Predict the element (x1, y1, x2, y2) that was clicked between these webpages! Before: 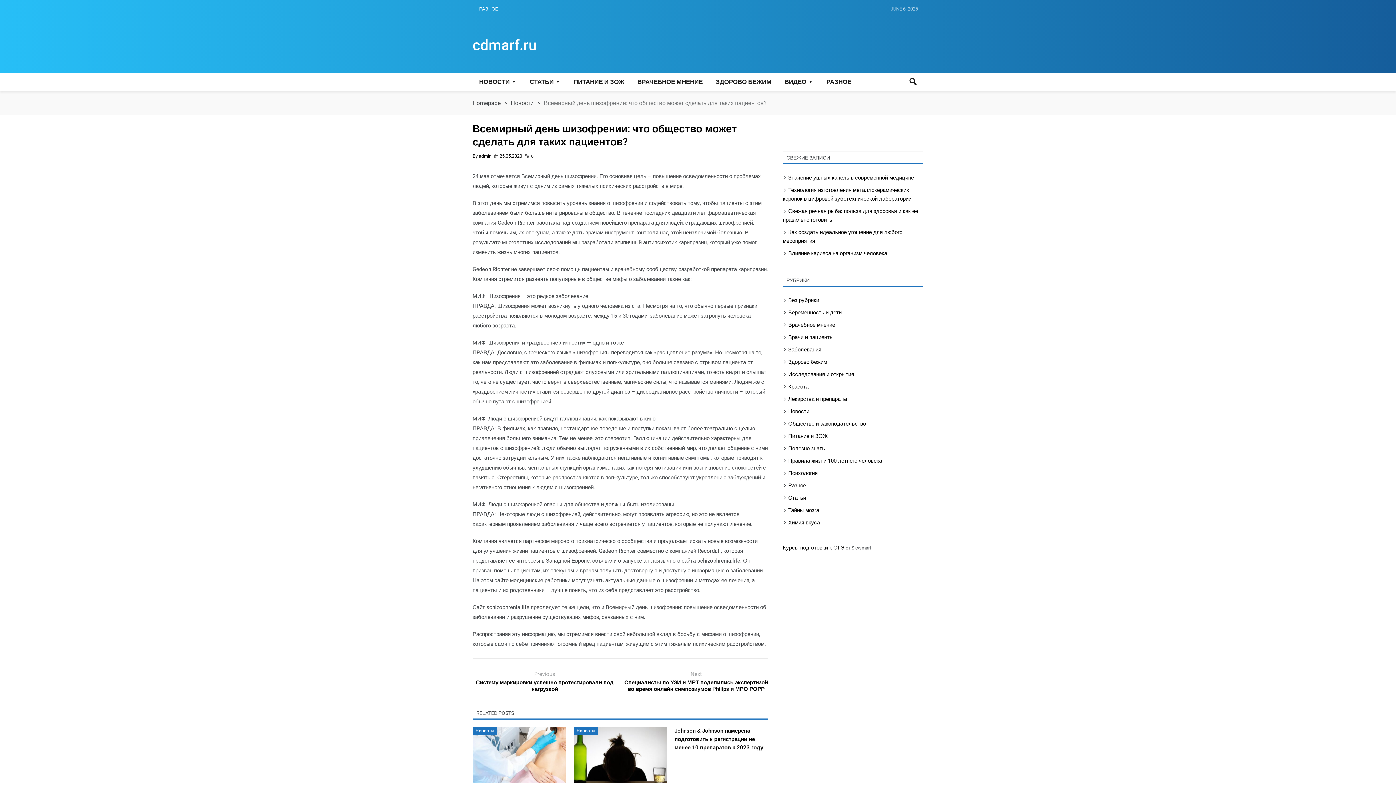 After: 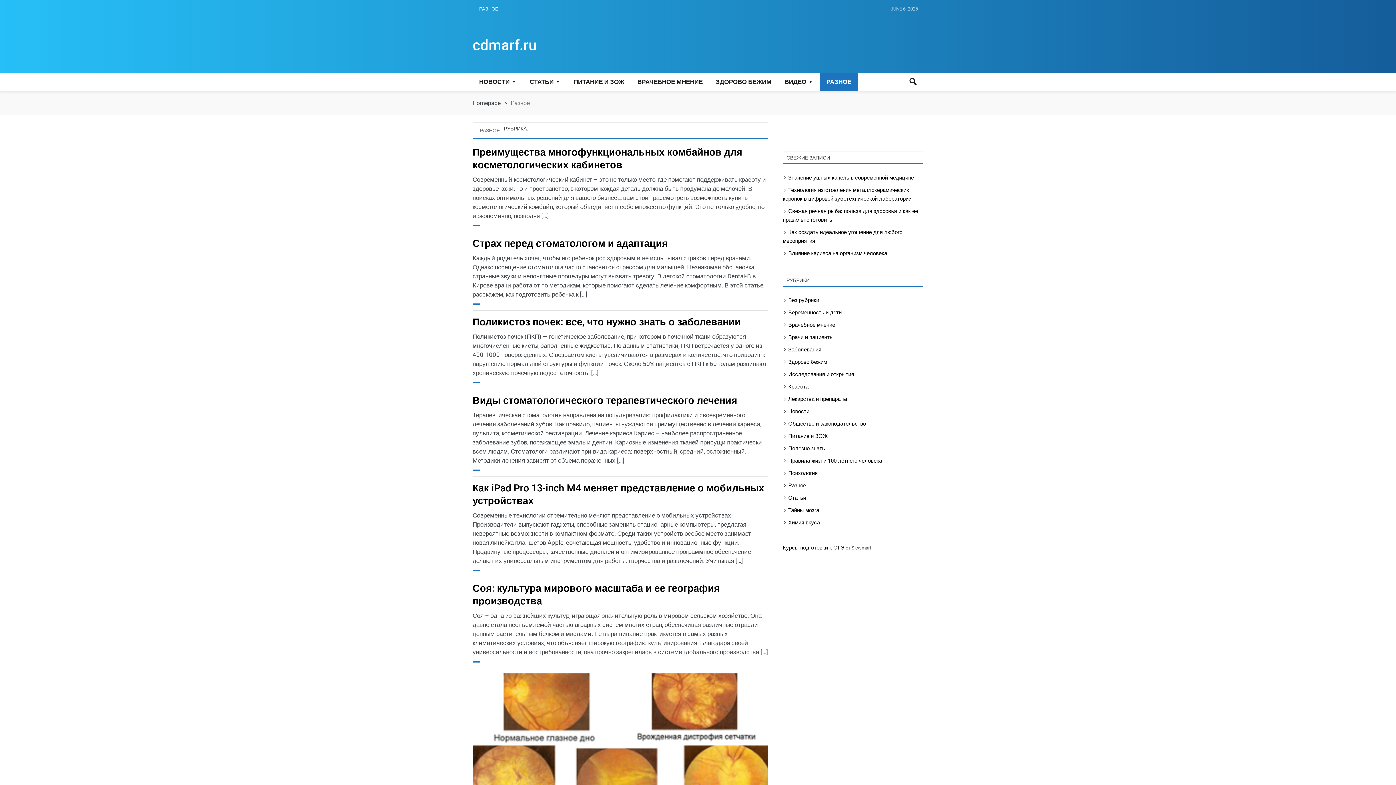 Action: bbox: (820, 72, 858, 90) label: РАЗНОЕ